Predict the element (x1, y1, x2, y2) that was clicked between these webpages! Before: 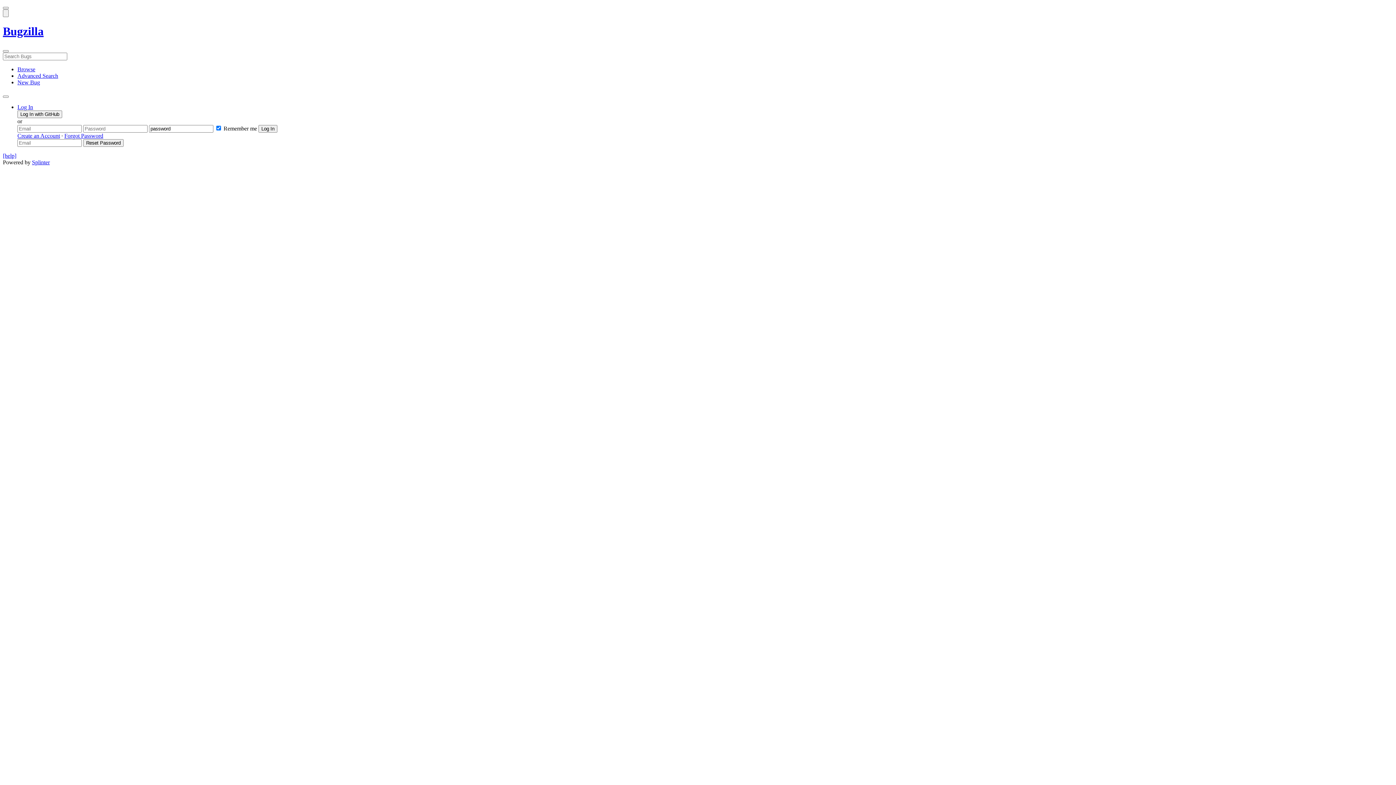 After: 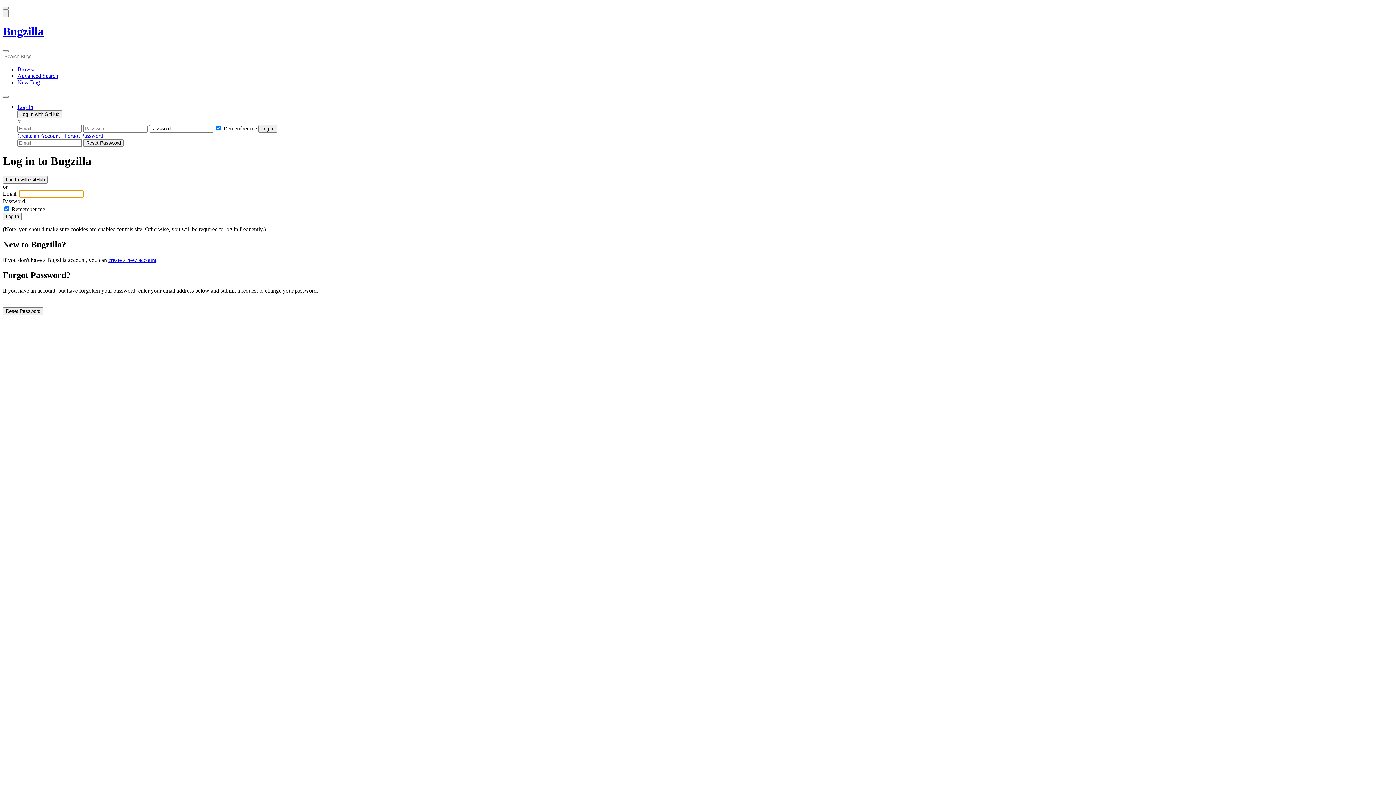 Action: bbox: (17, 103, 33, 110) label: Log In